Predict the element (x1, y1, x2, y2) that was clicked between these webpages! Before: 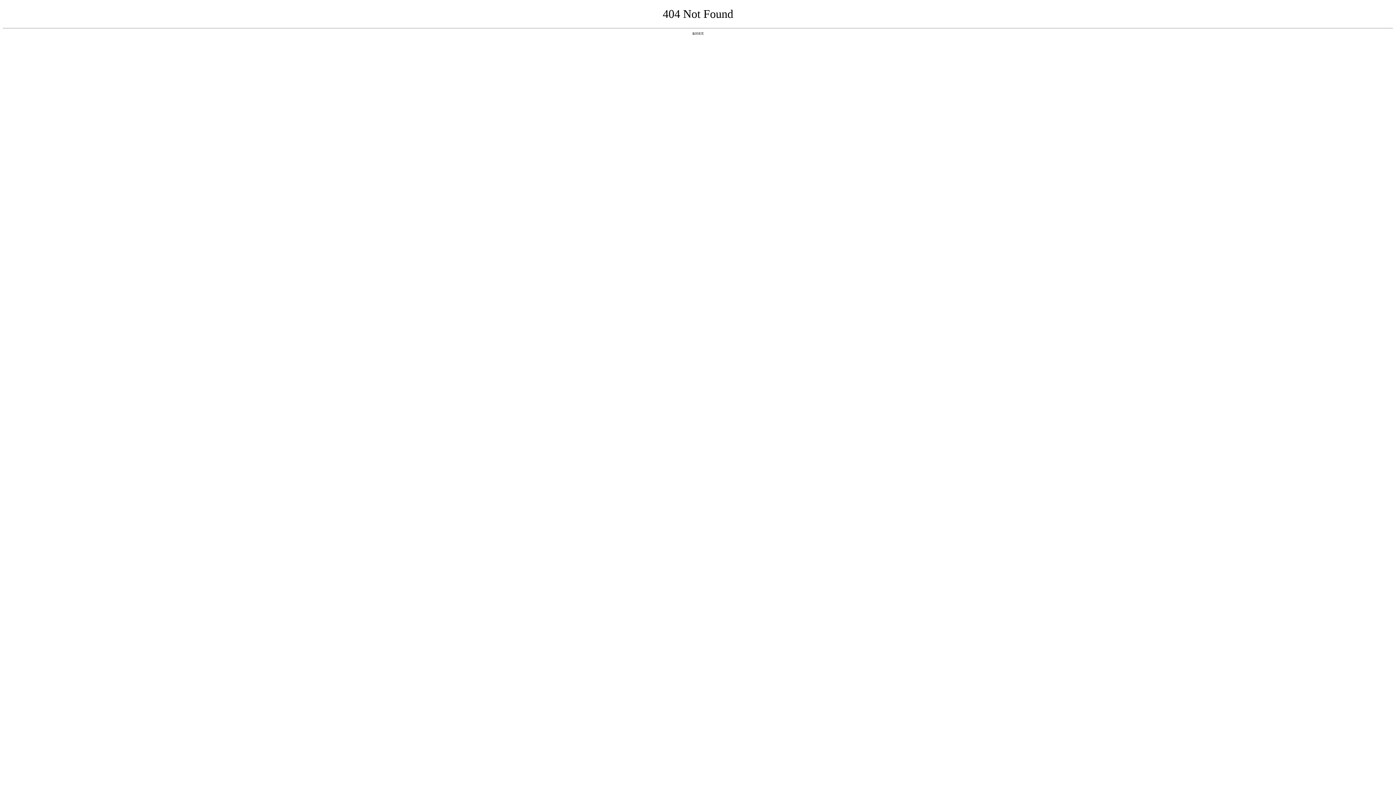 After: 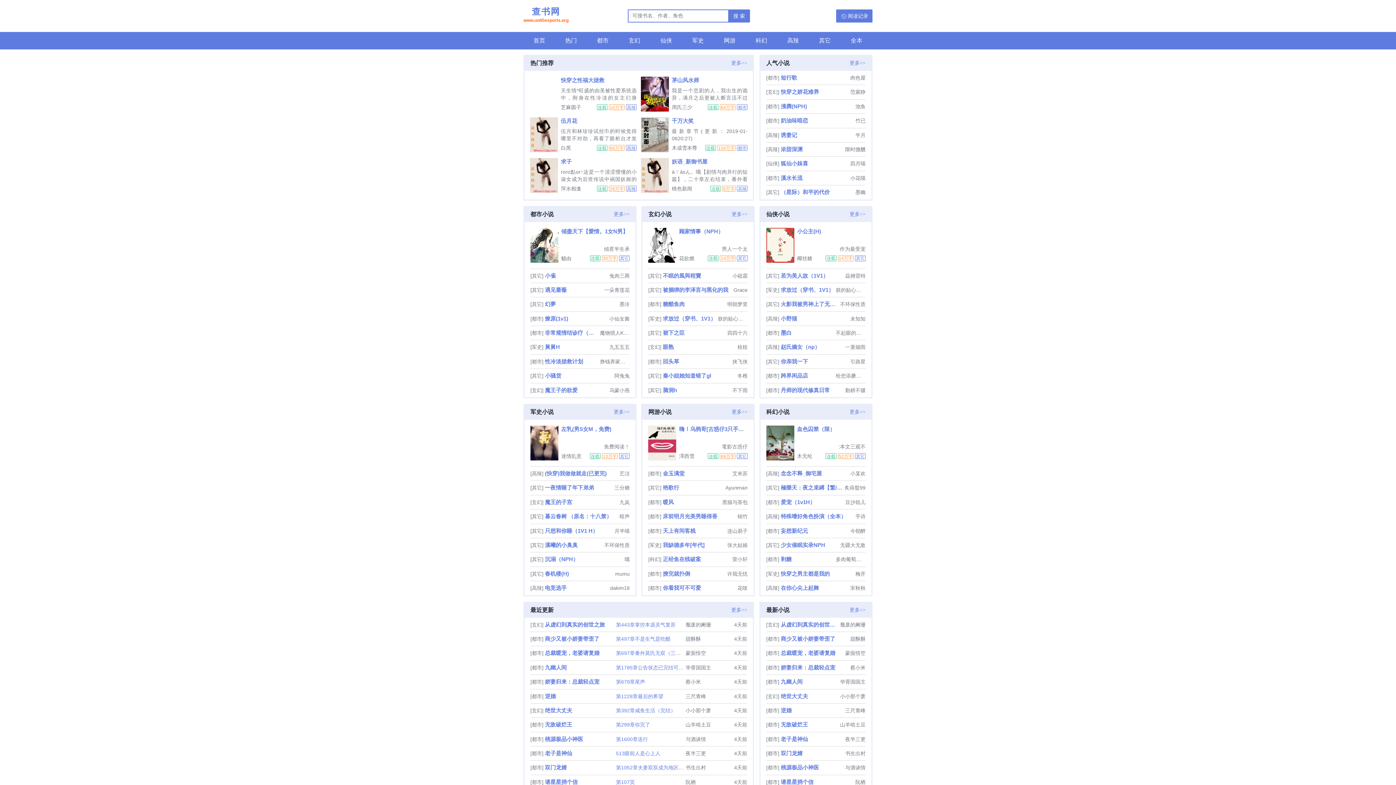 Action: label: 返回首页 bbox: (692, 31, 704, 35)